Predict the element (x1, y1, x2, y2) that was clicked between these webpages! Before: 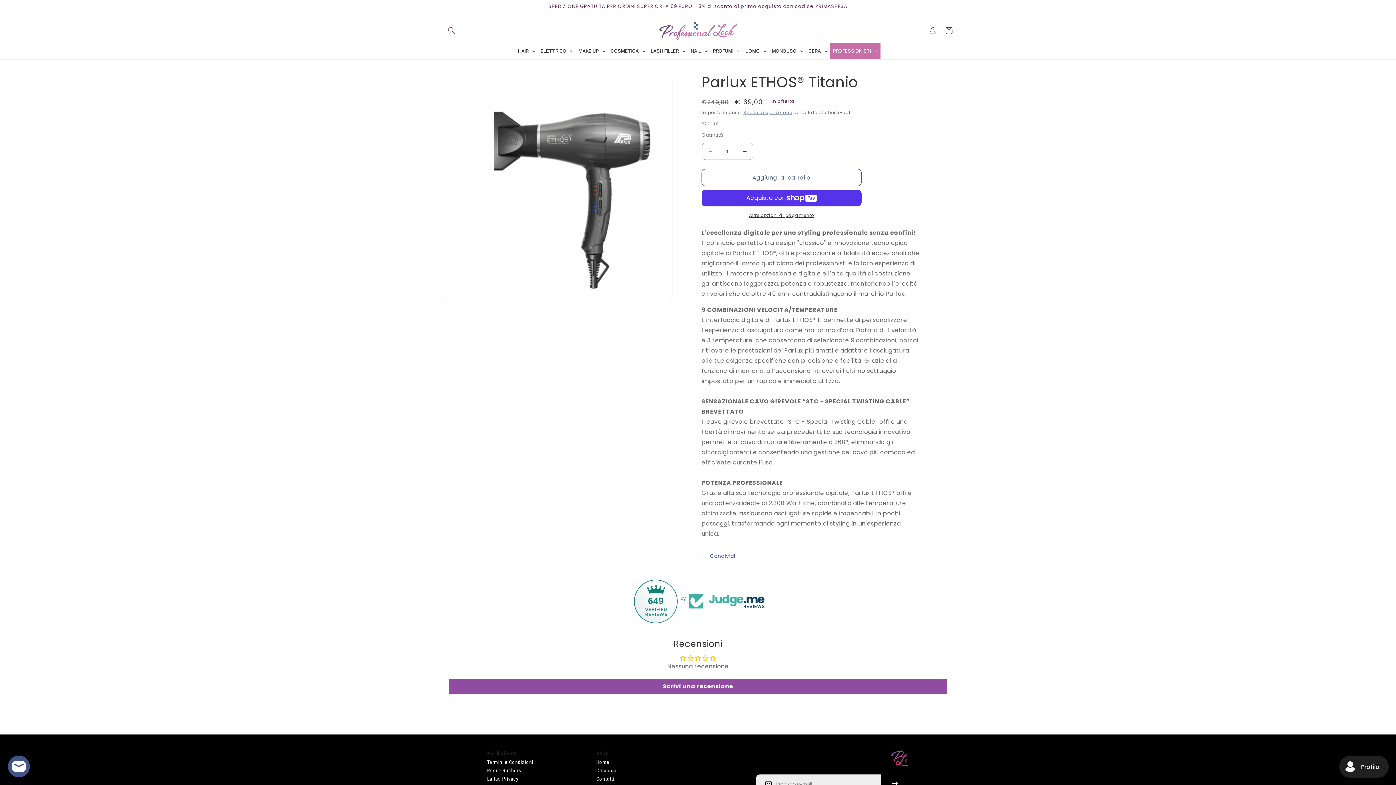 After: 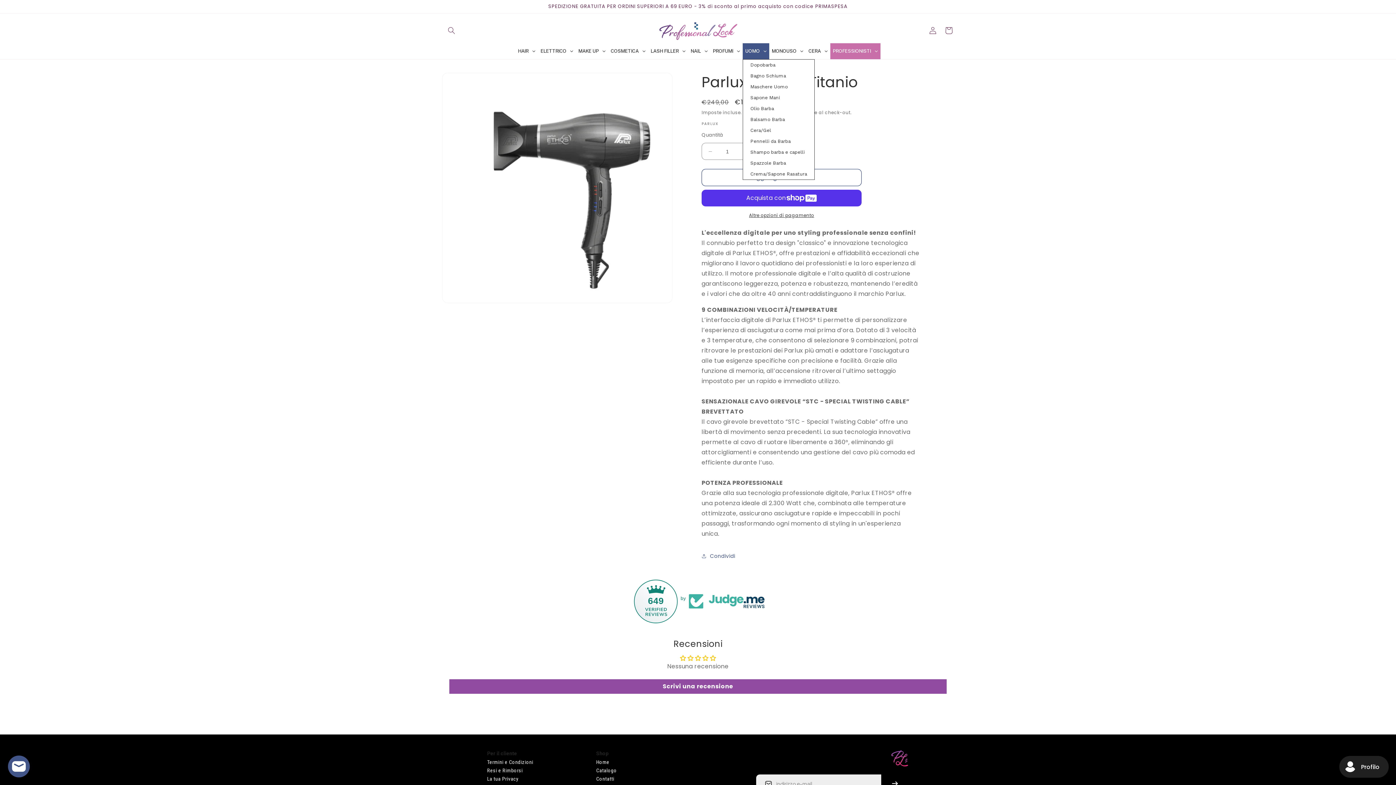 Action: bbox: (742, 43, 769, 59) label: UOMO